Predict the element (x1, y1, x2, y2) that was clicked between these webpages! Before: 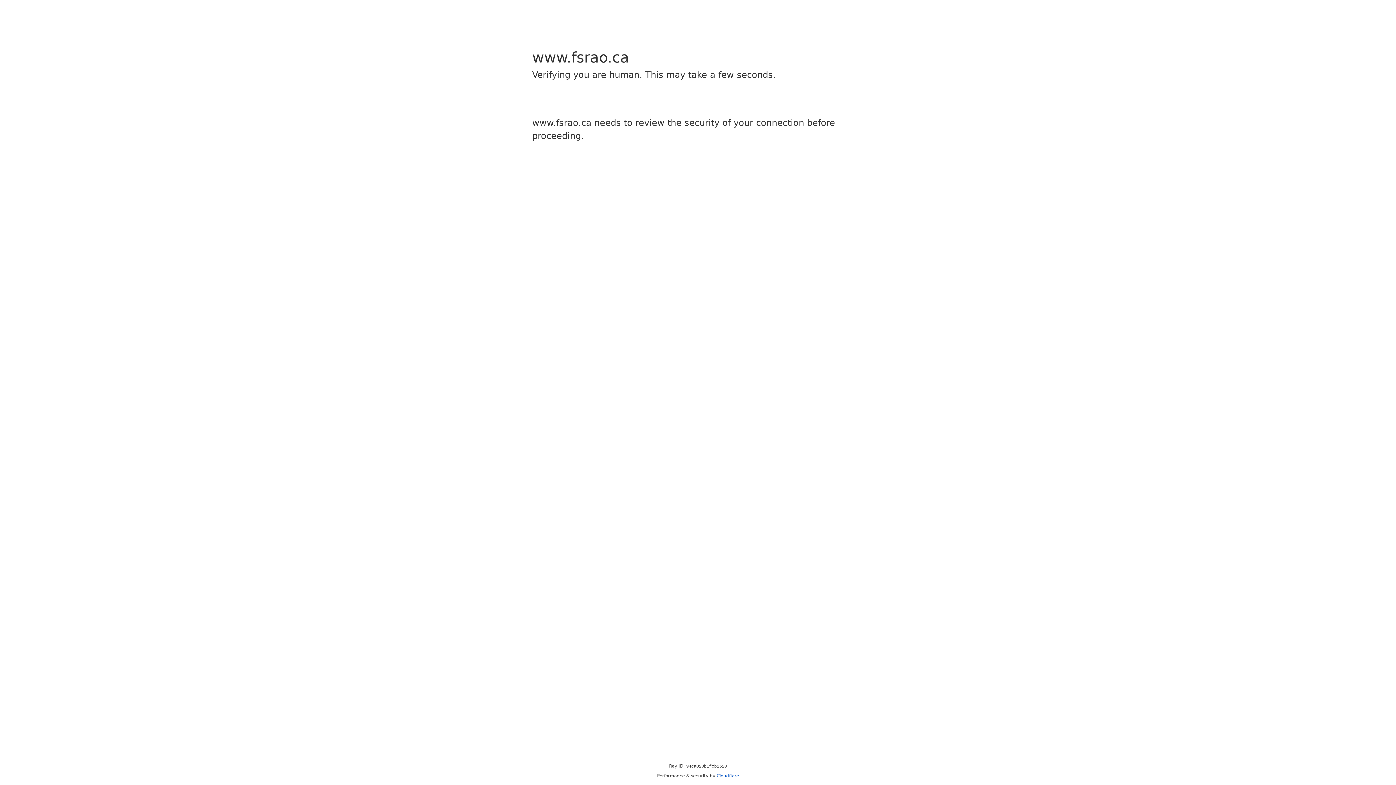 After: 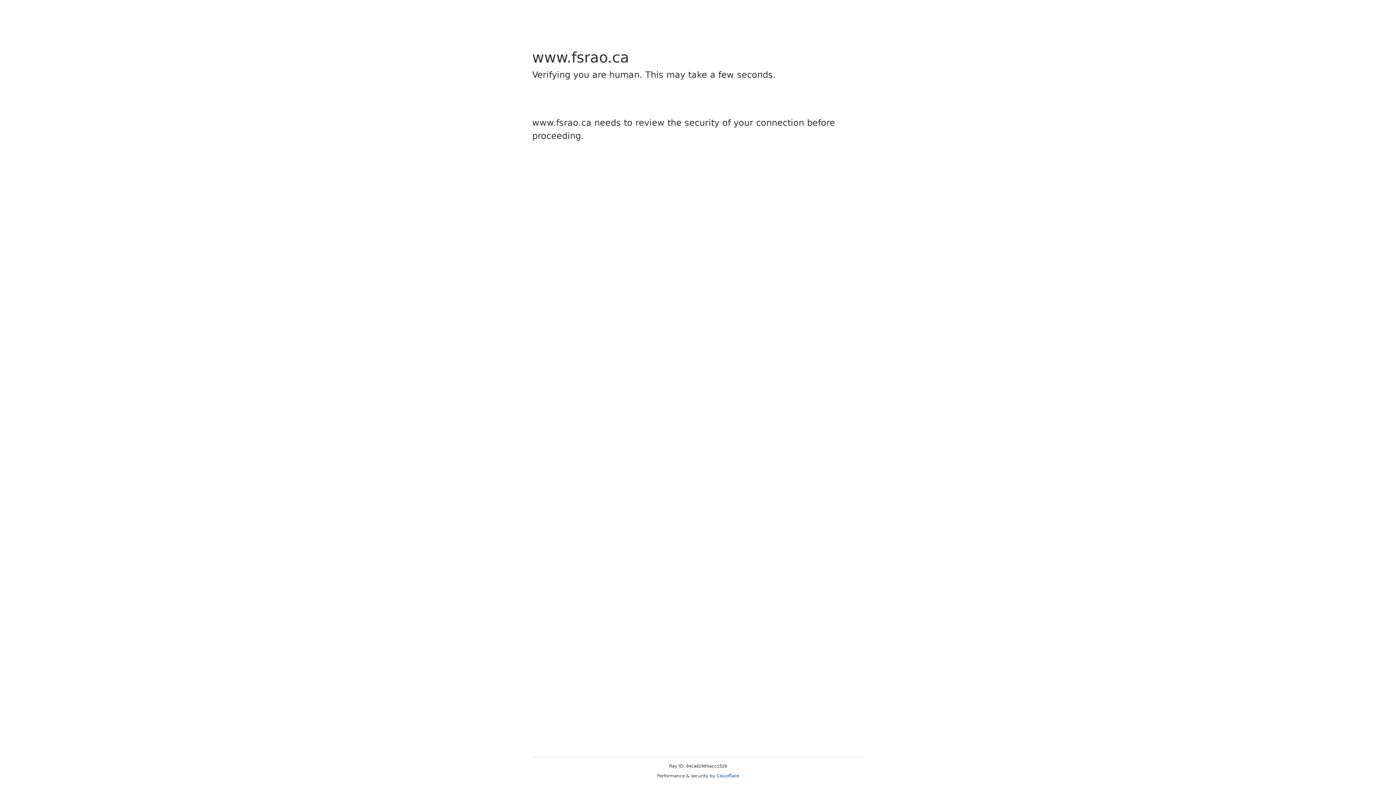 Action: label: Cloudflare bbox: (716, 773, 739, 778)